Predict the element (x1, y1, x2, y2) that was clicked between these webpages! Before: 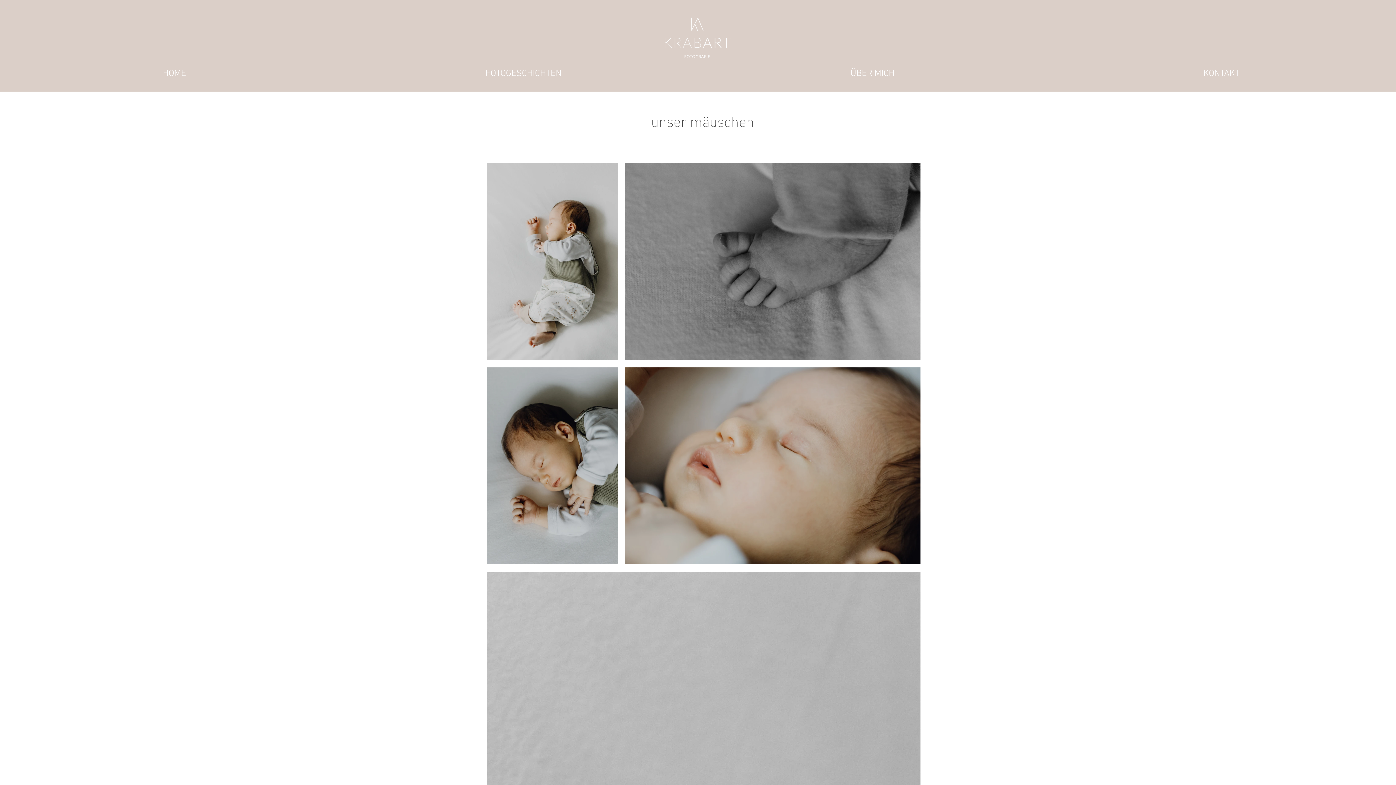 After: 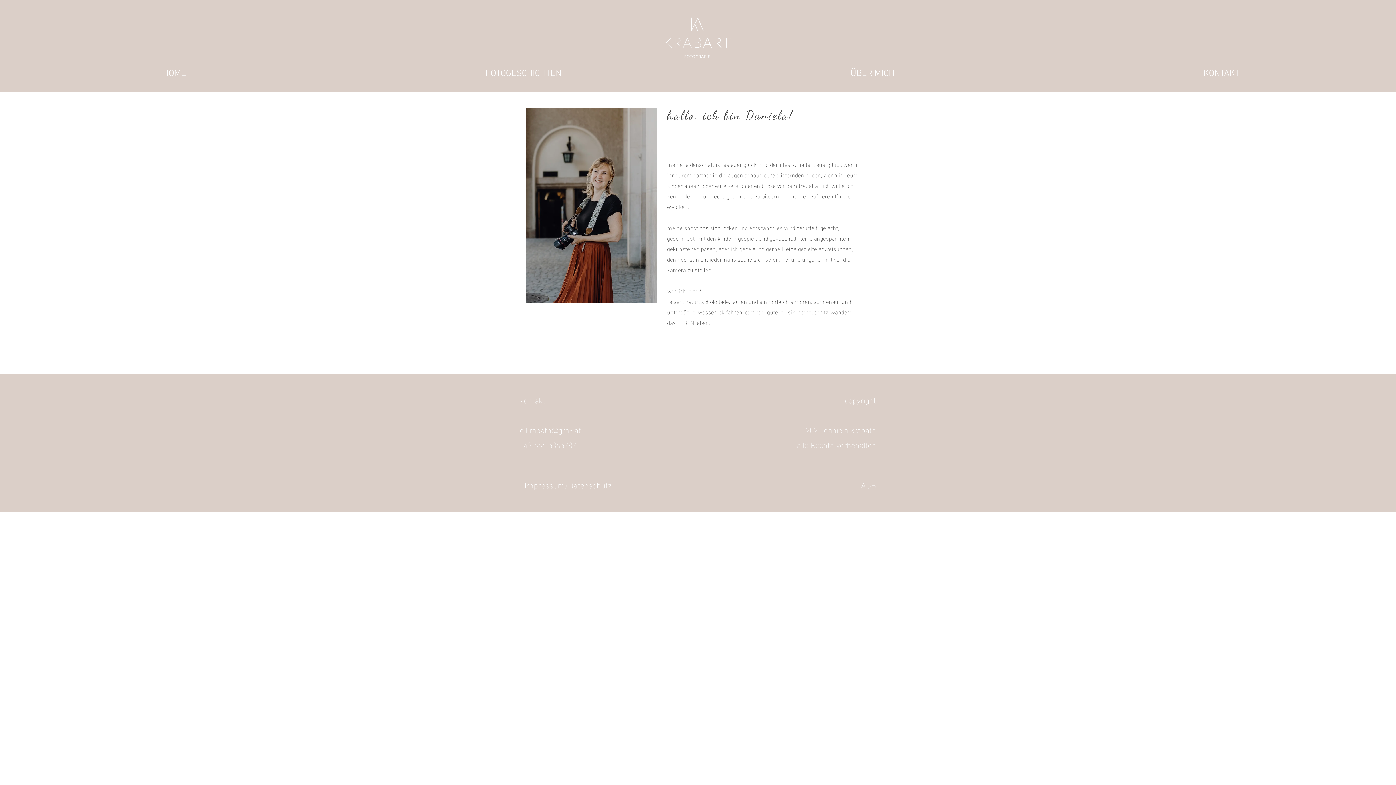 Action: bbox: (698, 56, 1047, 91) label: ÜBER MICH